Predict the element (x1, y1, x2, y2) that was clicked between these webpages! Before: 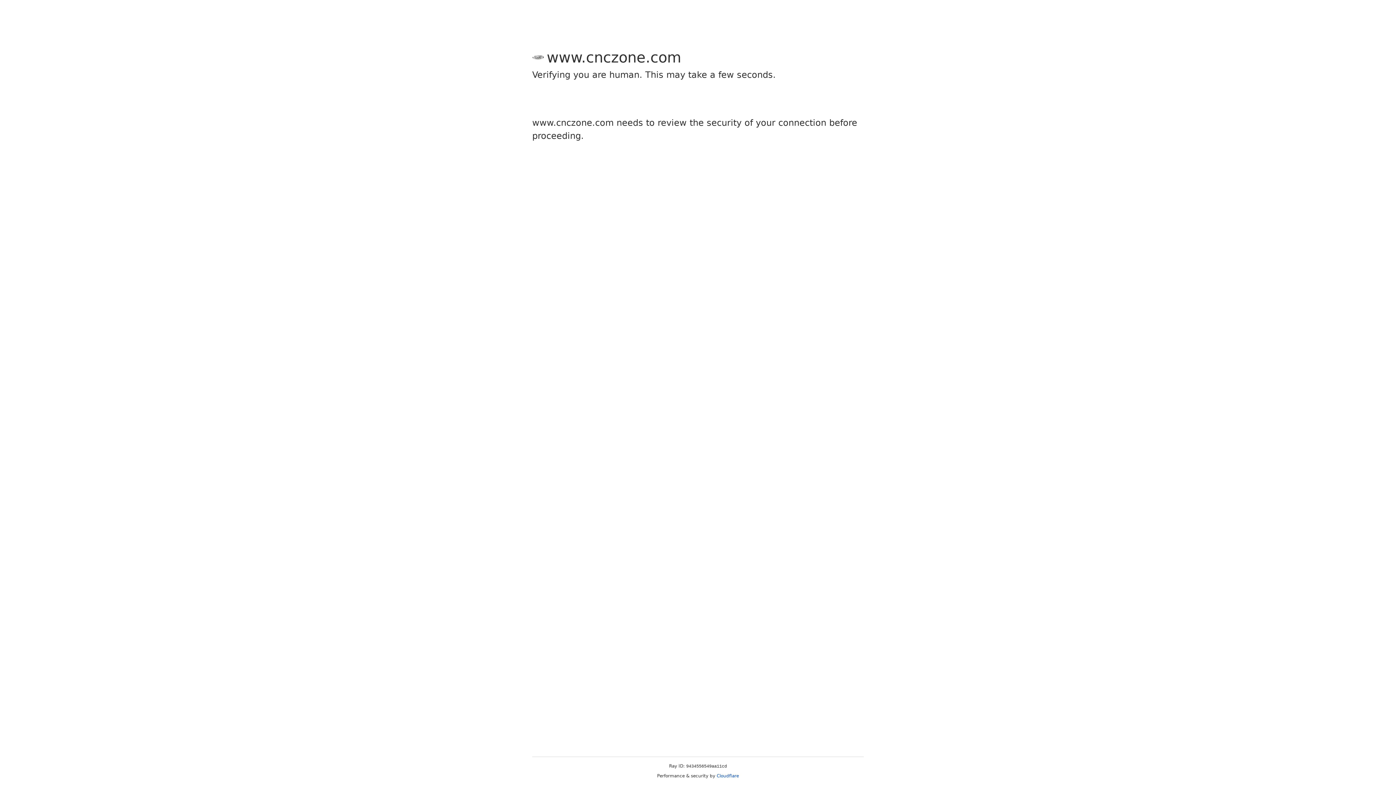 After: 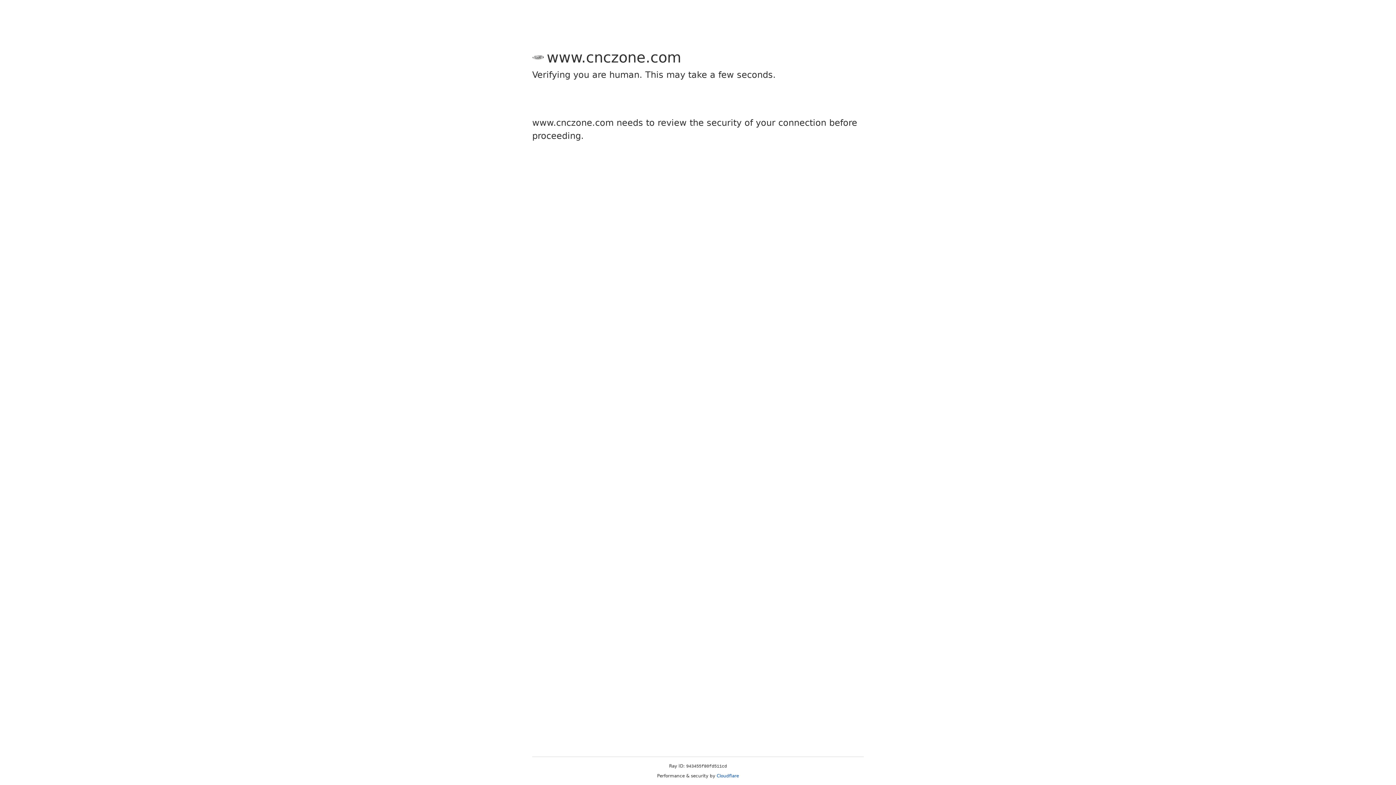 Action: bbox: (716, 773, 739, 778) label: Cloudflare